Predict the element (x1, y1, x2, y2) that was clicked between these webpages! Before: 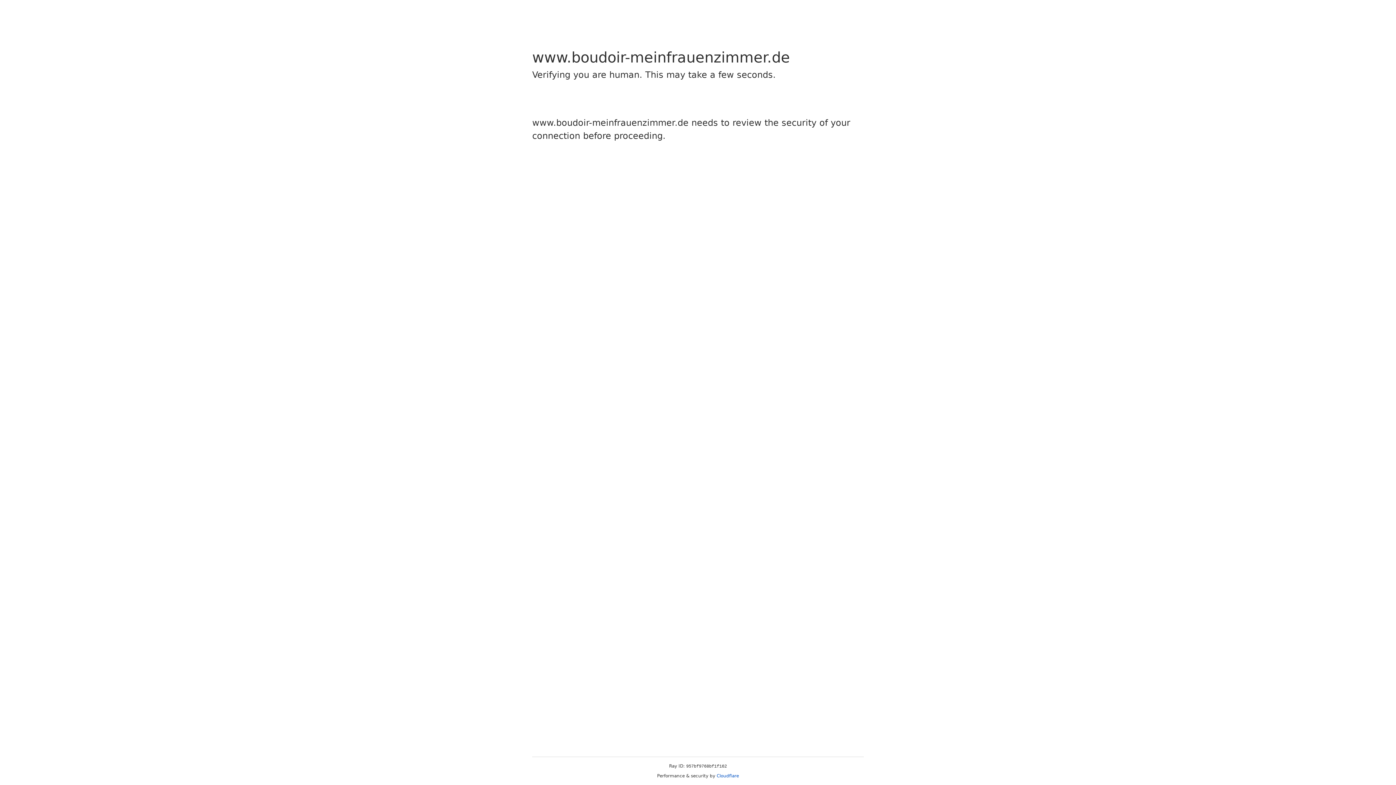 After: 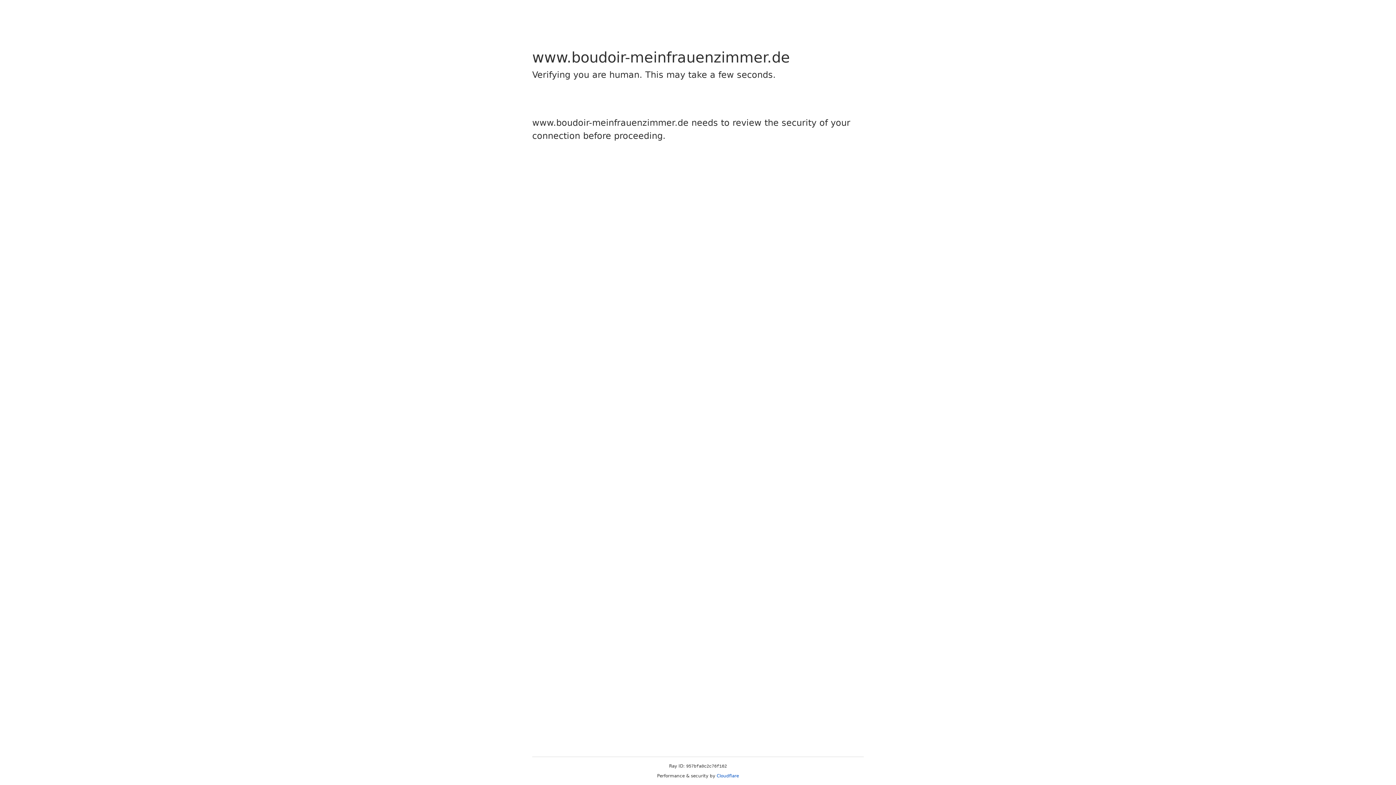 Action: label: Cloudflare bbox: (716, 773, 739, 778)